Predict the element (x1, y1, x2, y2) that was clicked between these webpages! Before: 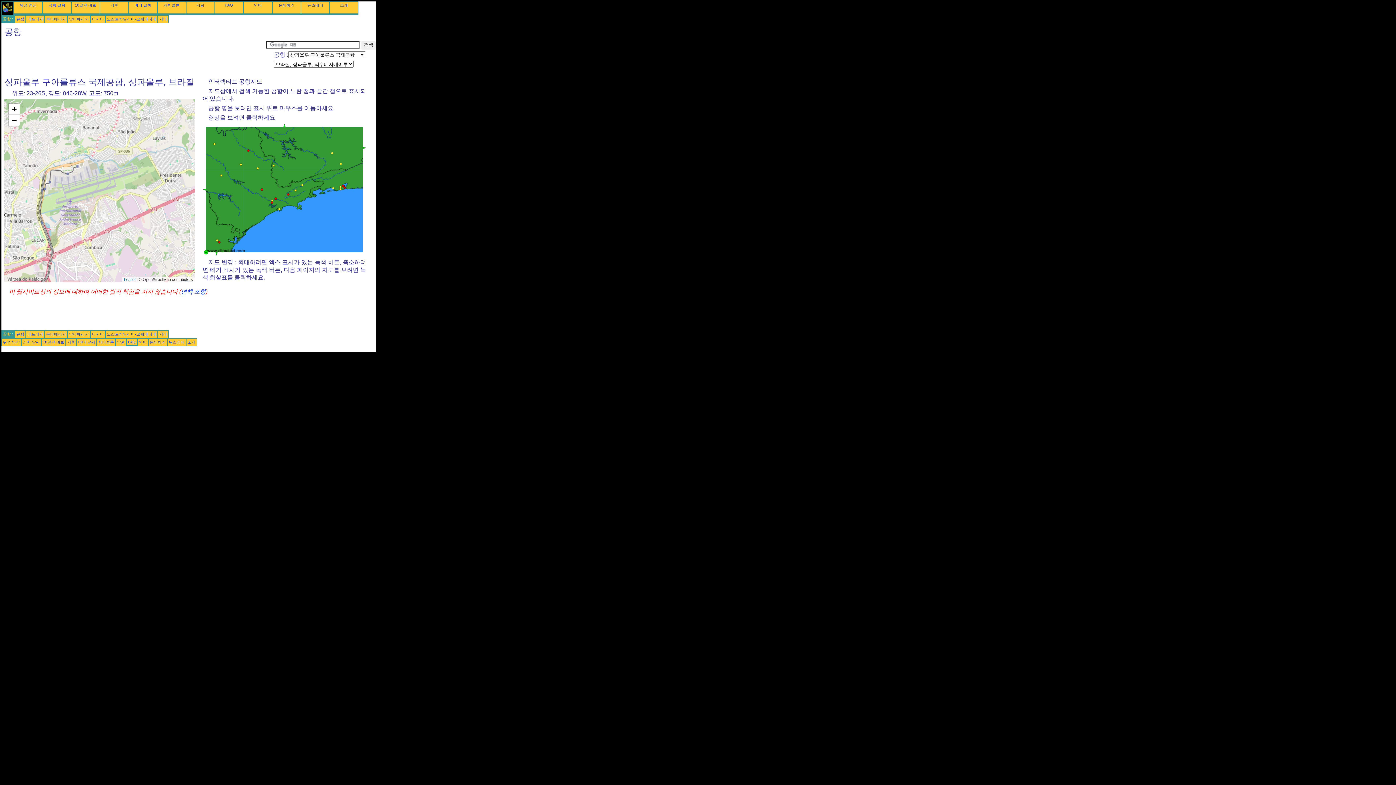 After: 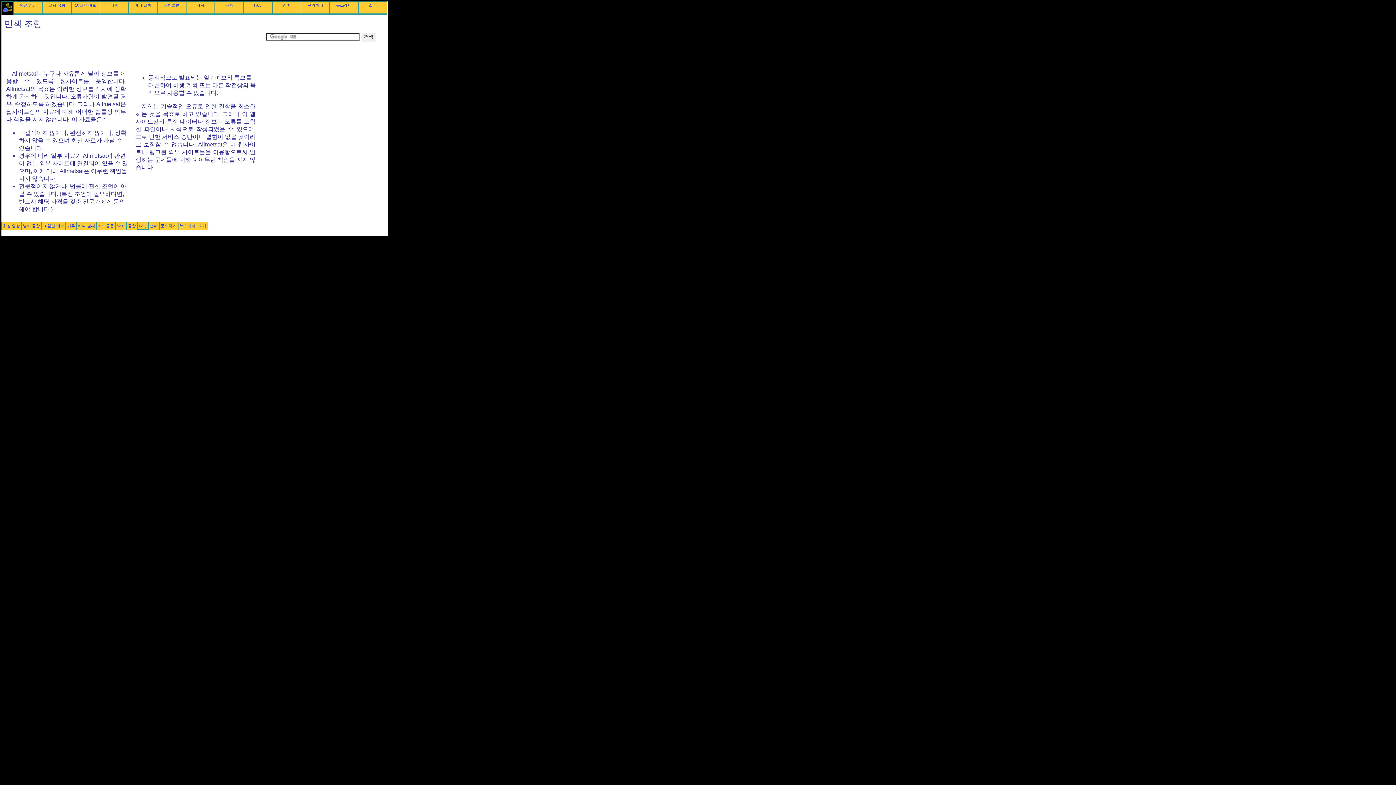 Action: label: 소개 bbox: (340, 2, 348, 7)